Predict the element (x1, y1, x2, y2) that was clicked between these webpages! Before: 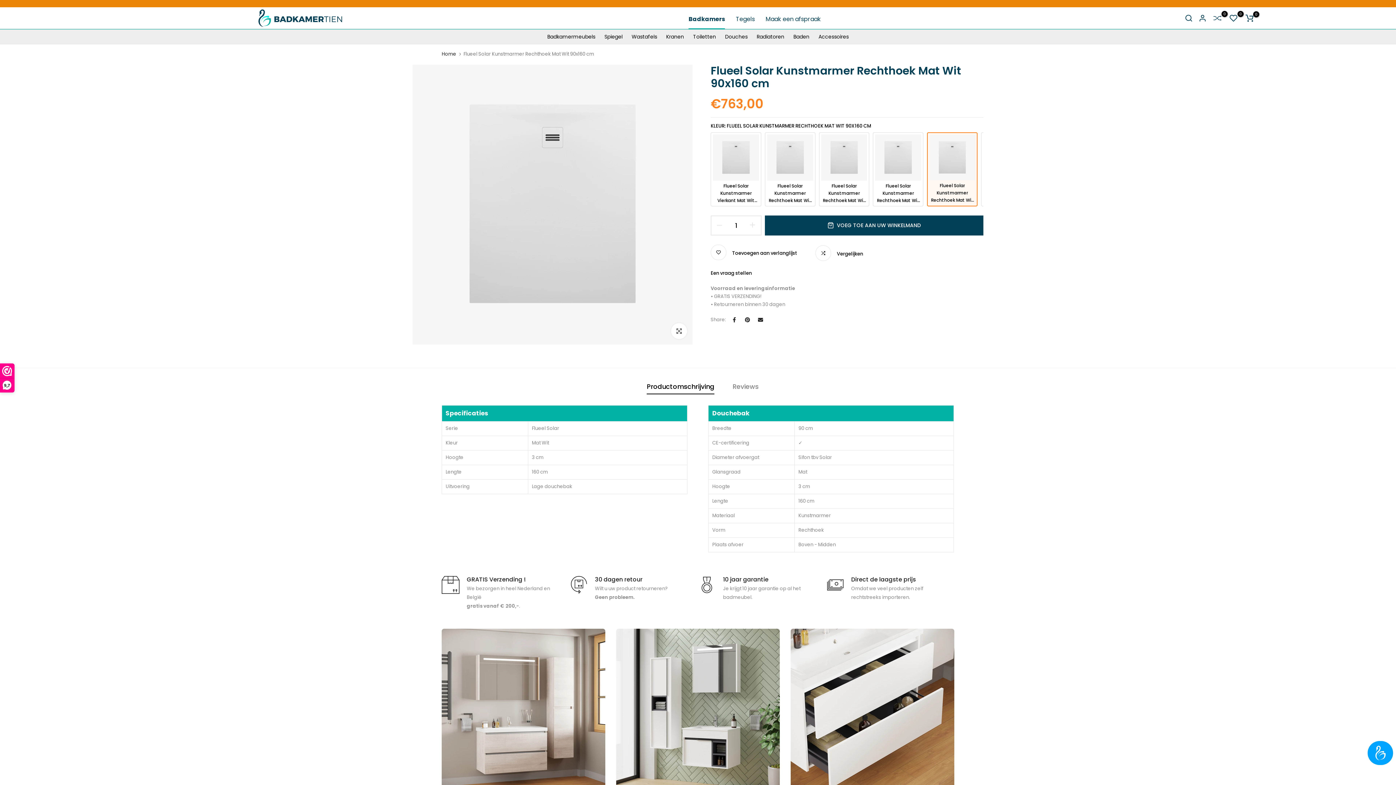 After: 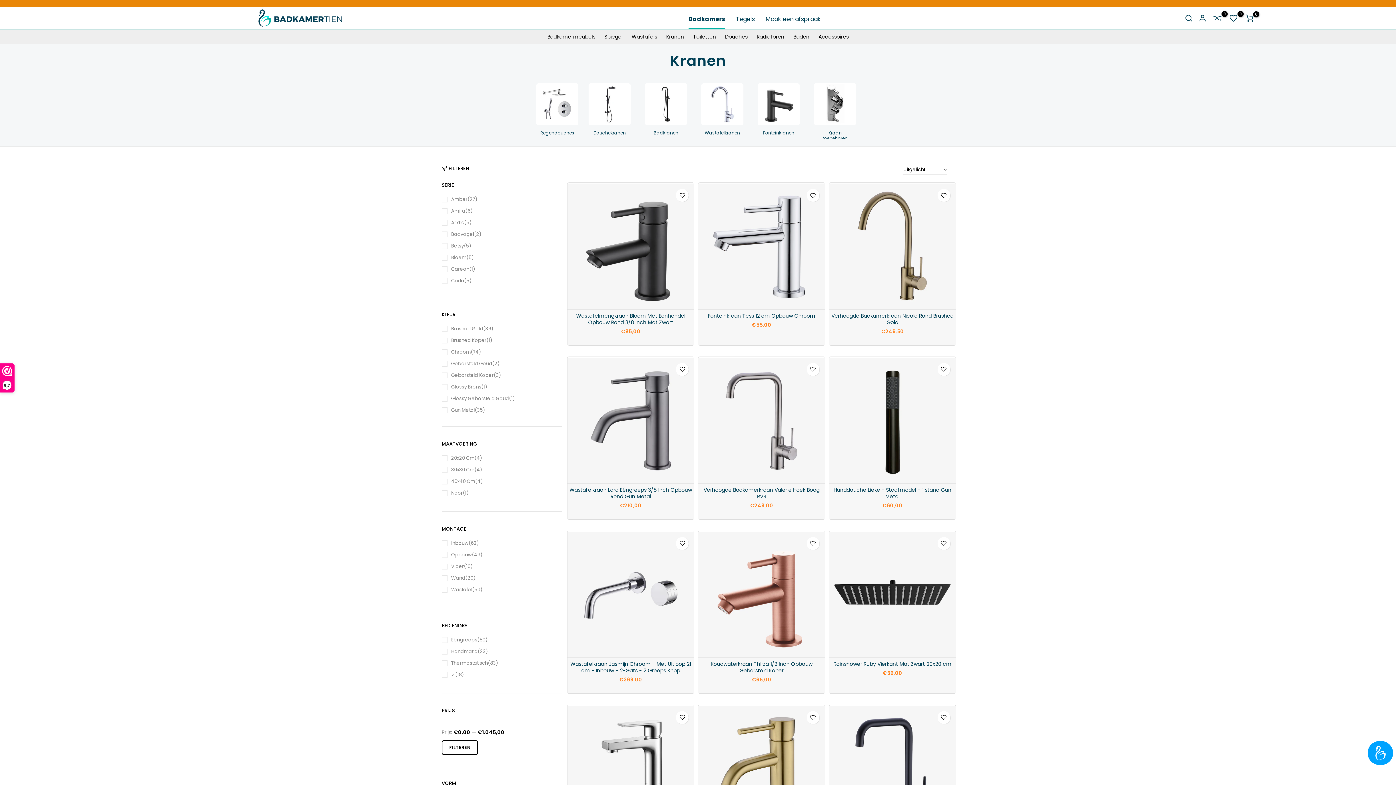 Action: label: Kranen bbox: (661, 32, 688, 41)